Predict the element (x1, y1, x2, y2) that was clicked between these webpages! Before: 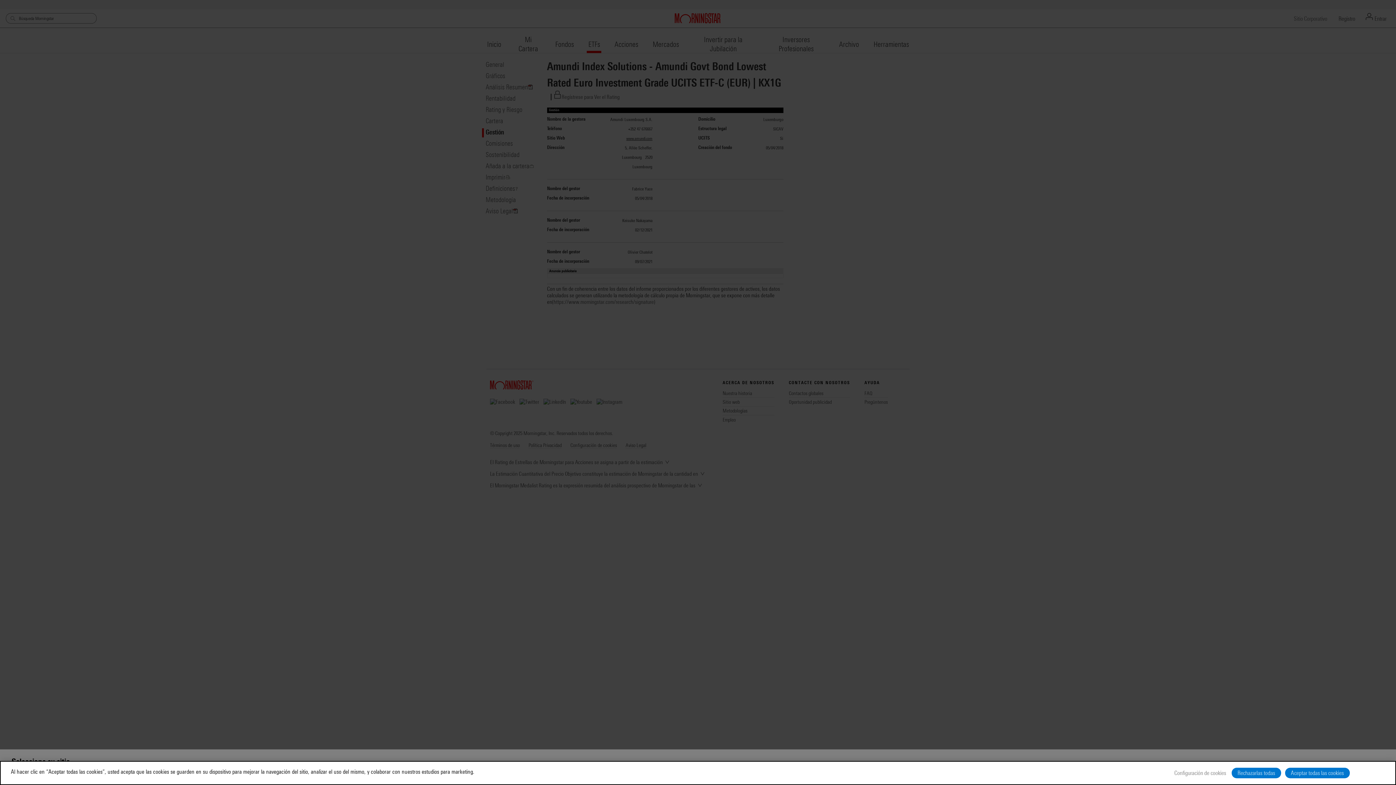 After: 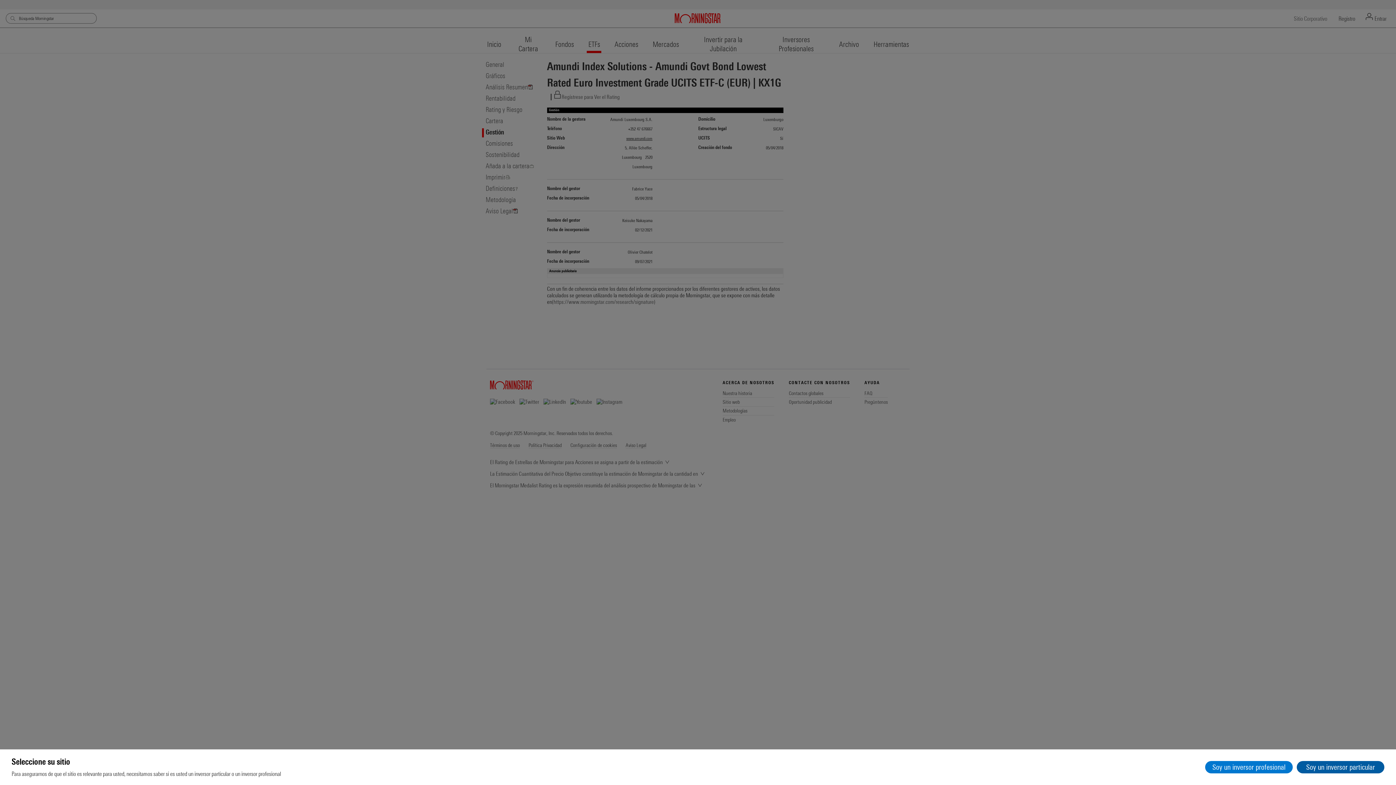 Action: bbox: (1285, 768, 1350, 778) label: Aceptar todas las cookies